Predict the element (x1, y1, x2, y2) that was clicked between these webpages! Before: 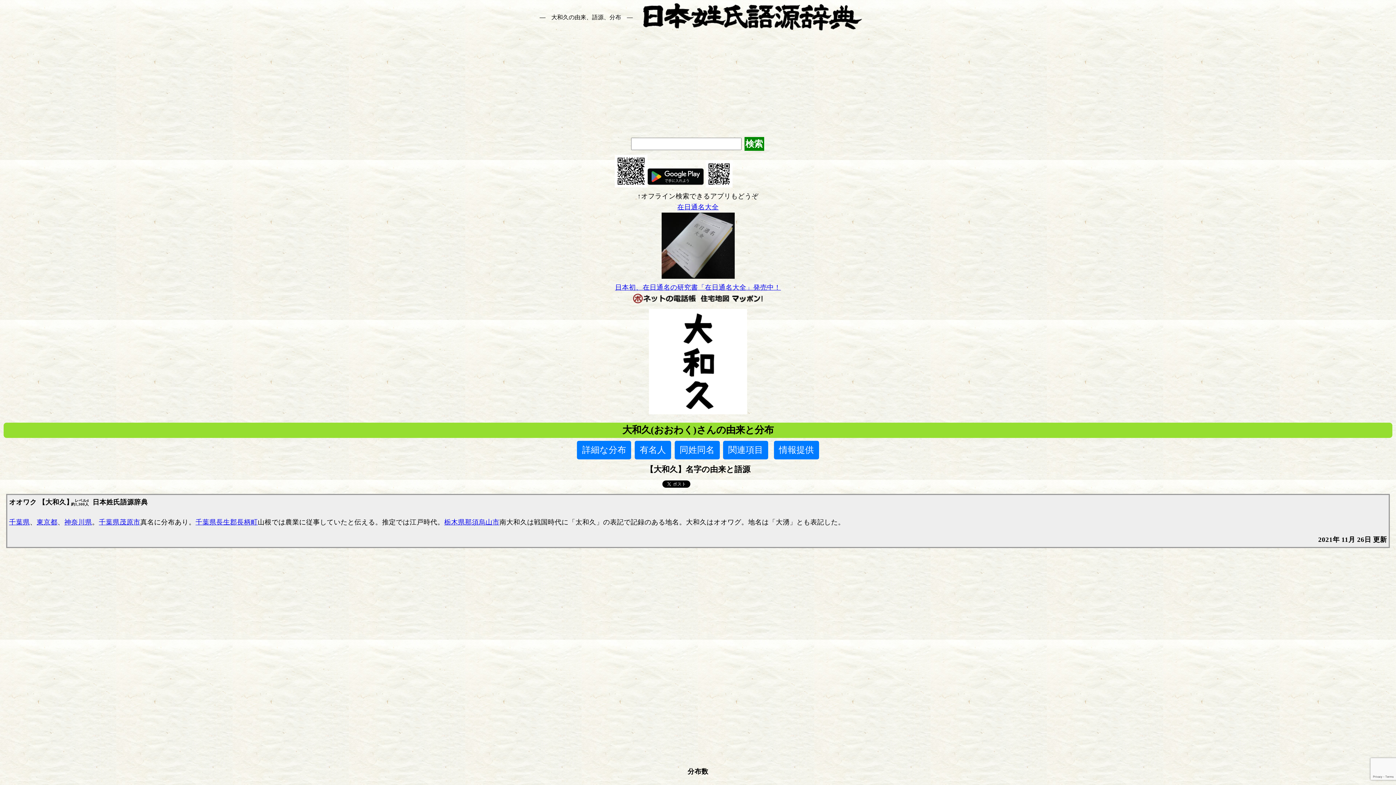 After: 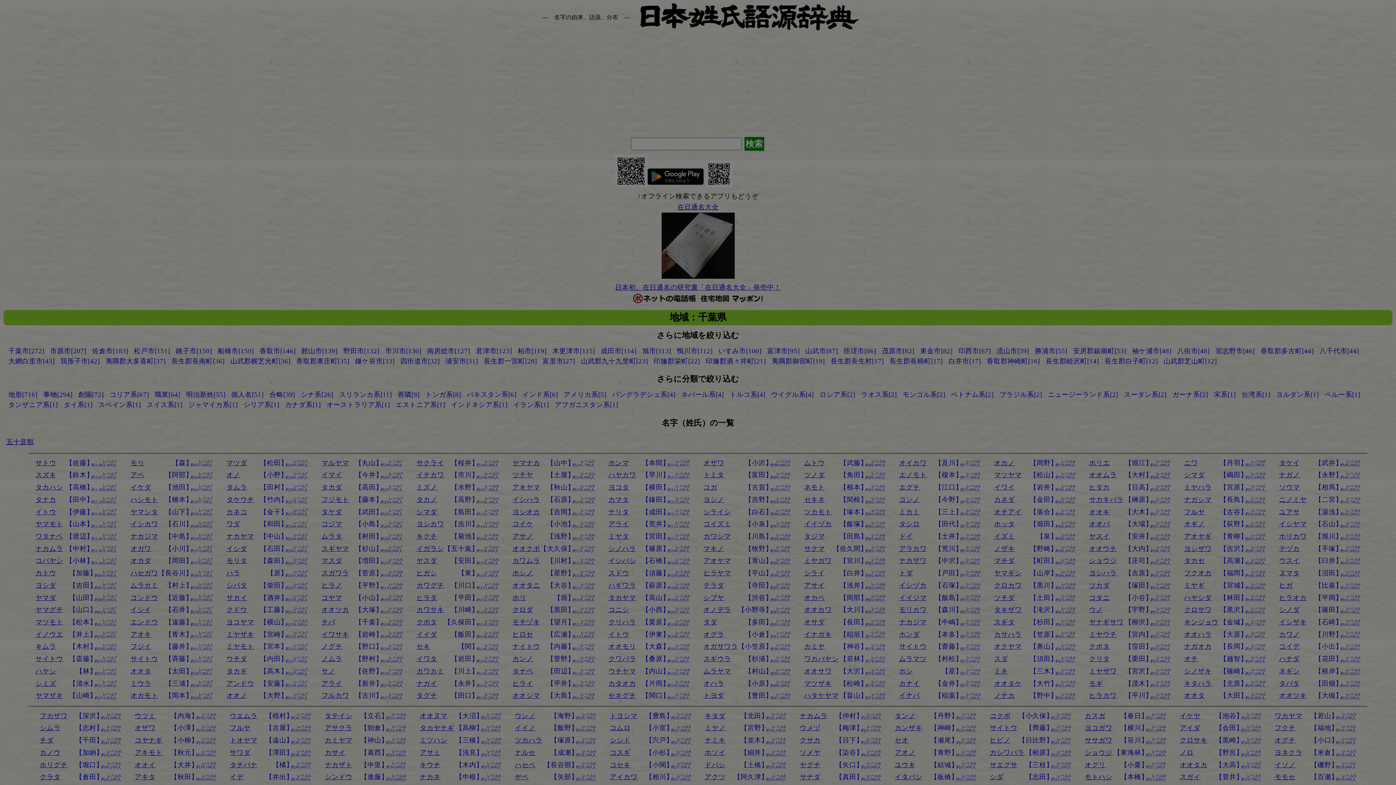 Action: label: 千葉県 bbox: (195, 518, 216, 526)